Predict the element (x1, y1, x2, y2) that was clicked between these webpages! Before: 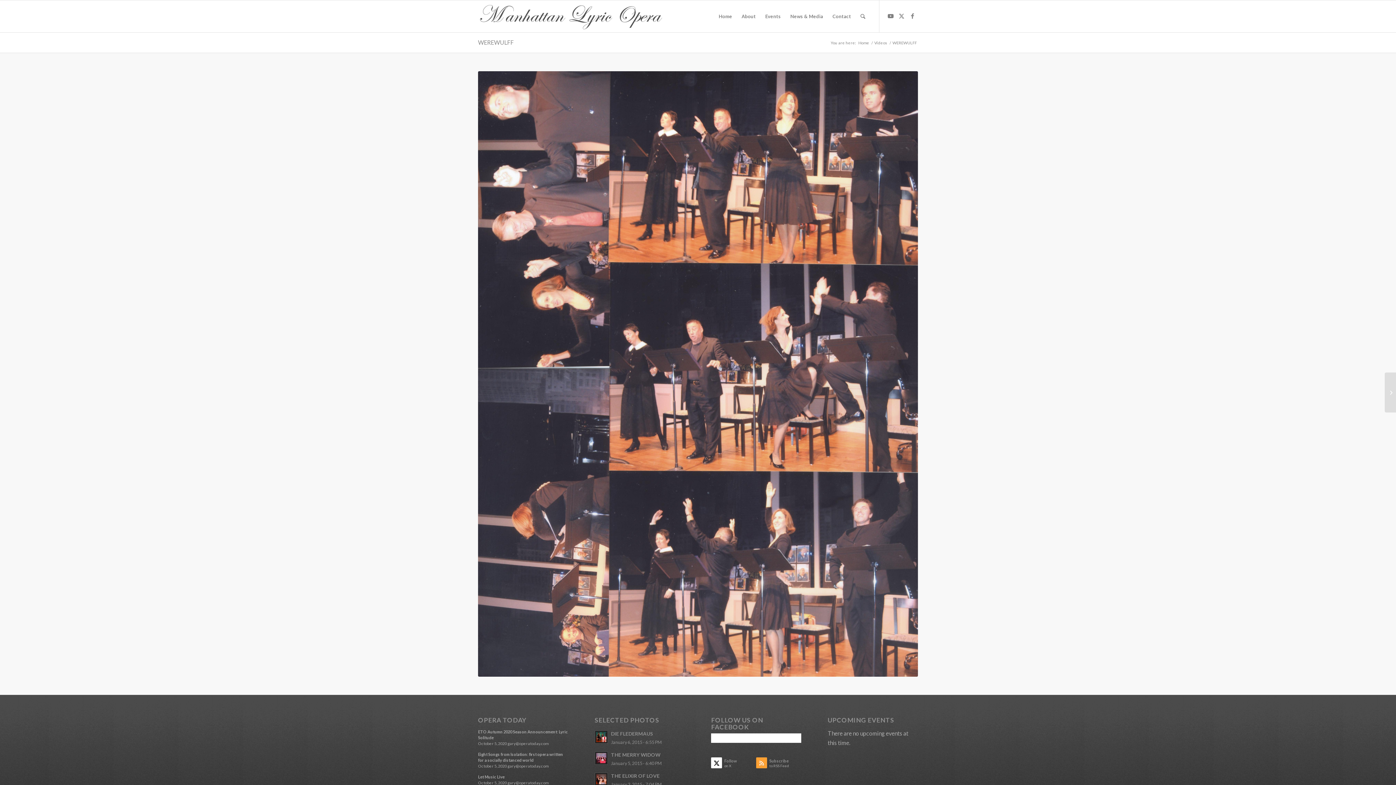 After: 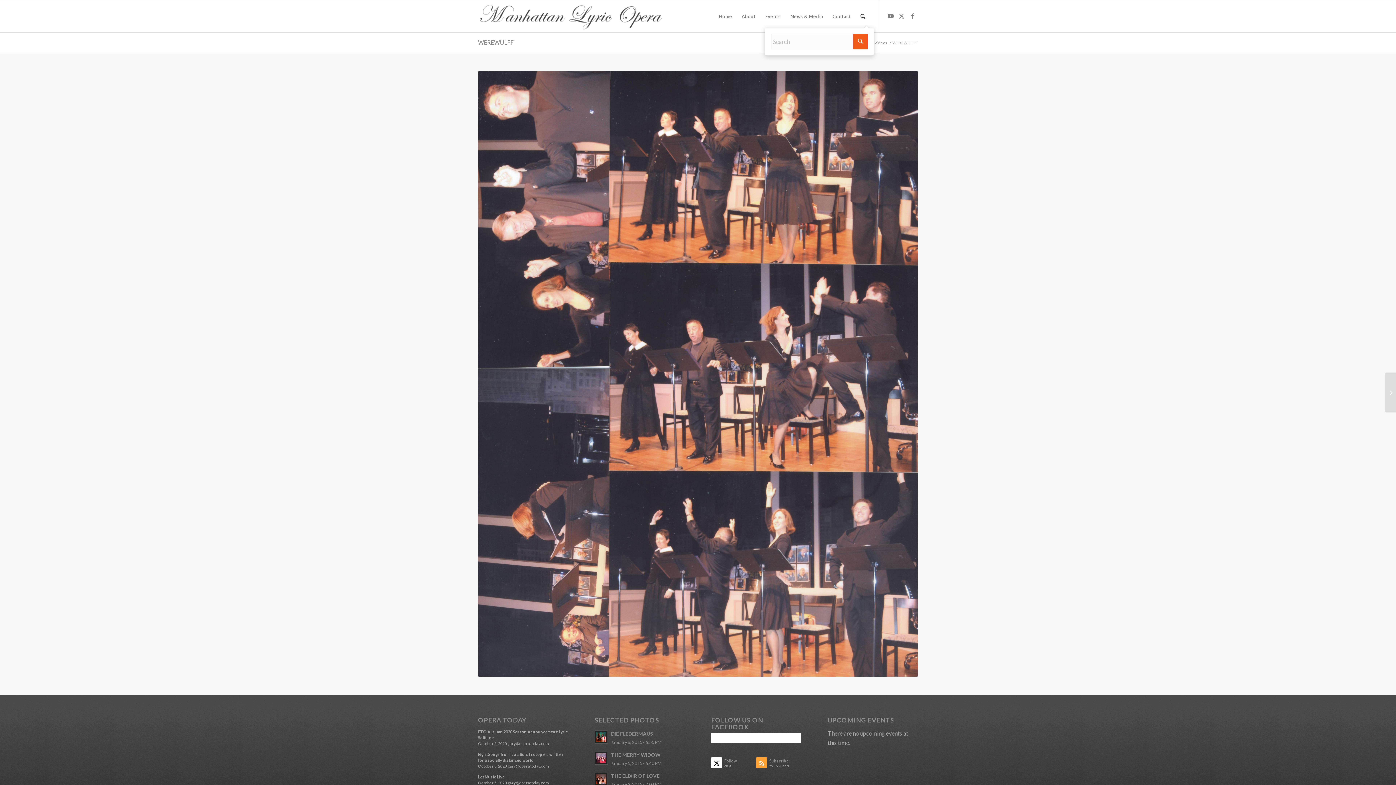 Action: label: Search bbox: (856, 0, 870, 32)